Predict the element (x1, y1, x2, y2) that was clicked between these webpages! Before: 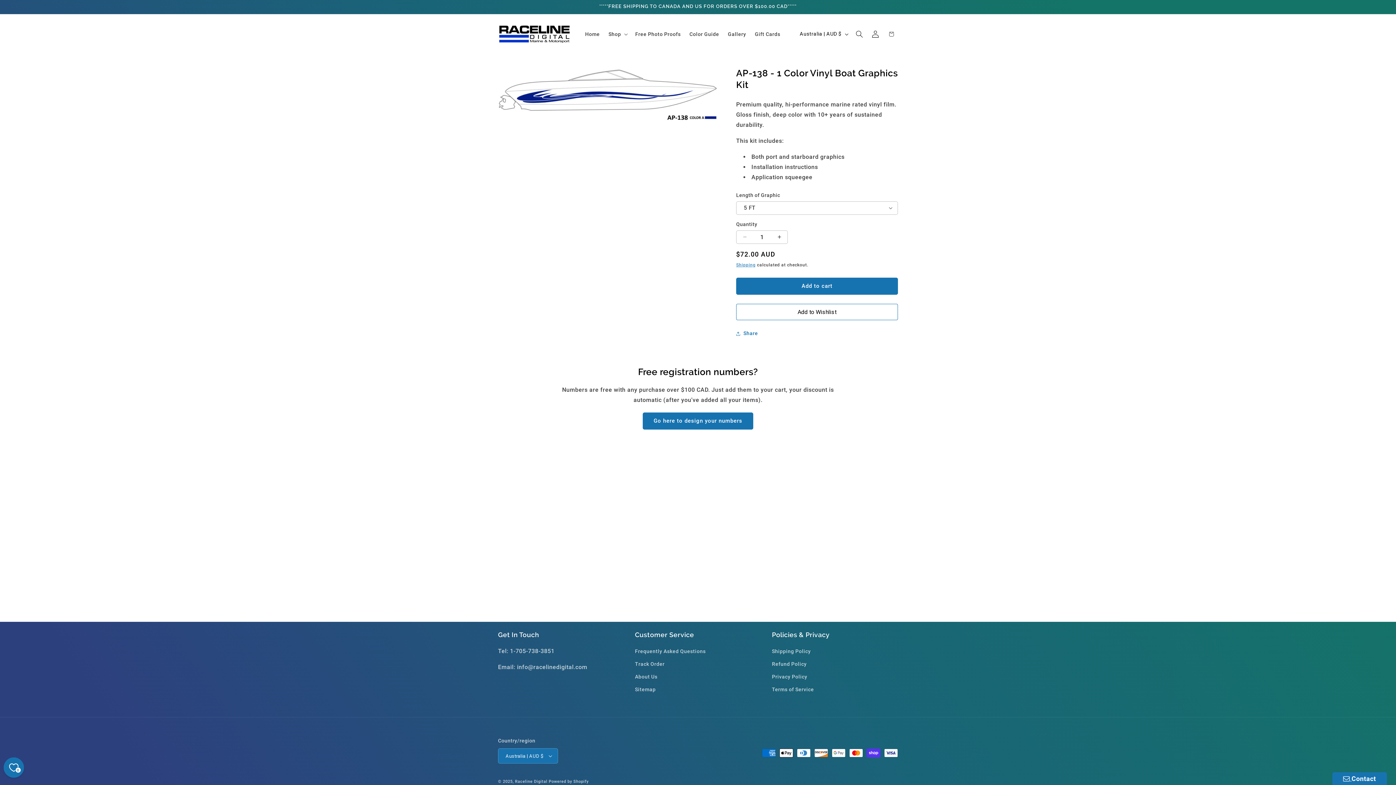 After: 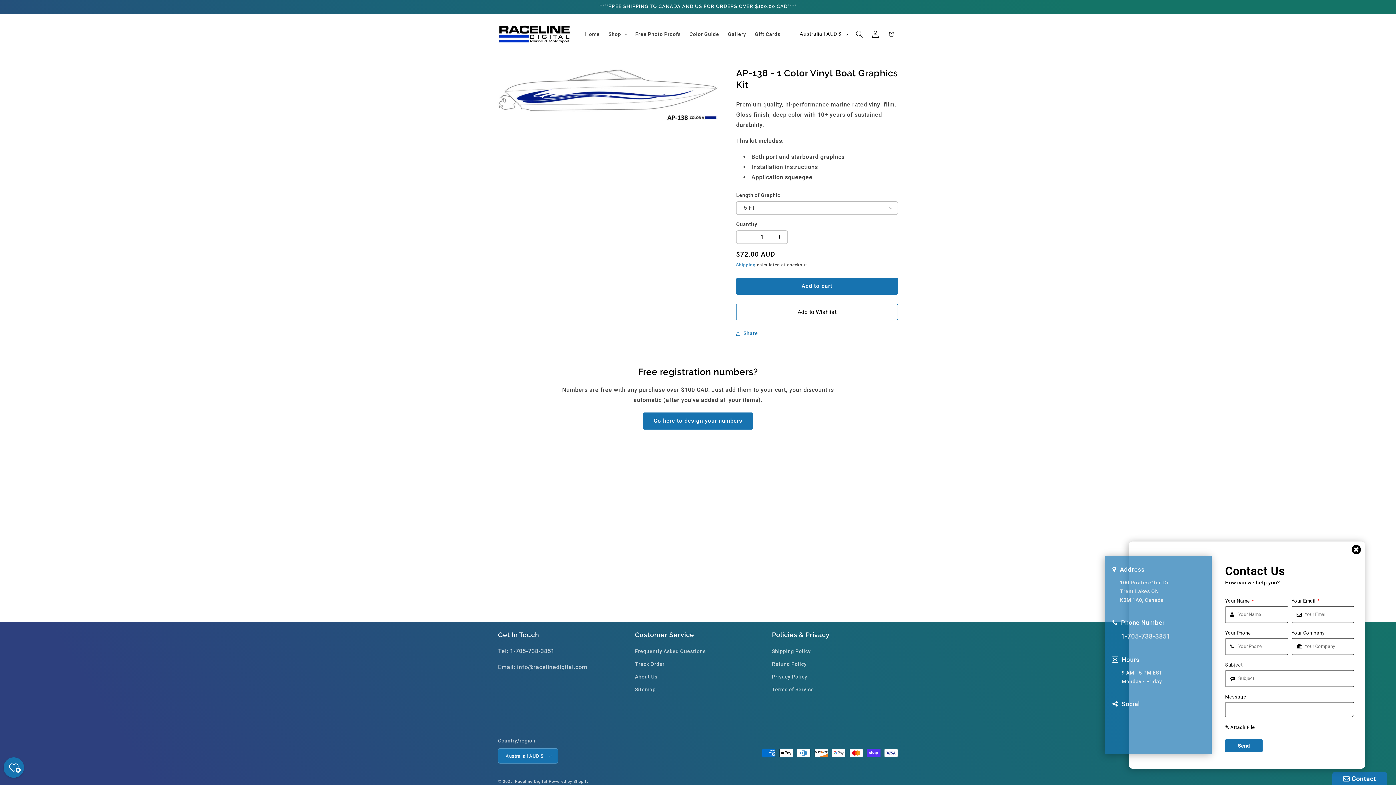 Action: label:  Contact bbox: (1332, 772, 1387, 785)